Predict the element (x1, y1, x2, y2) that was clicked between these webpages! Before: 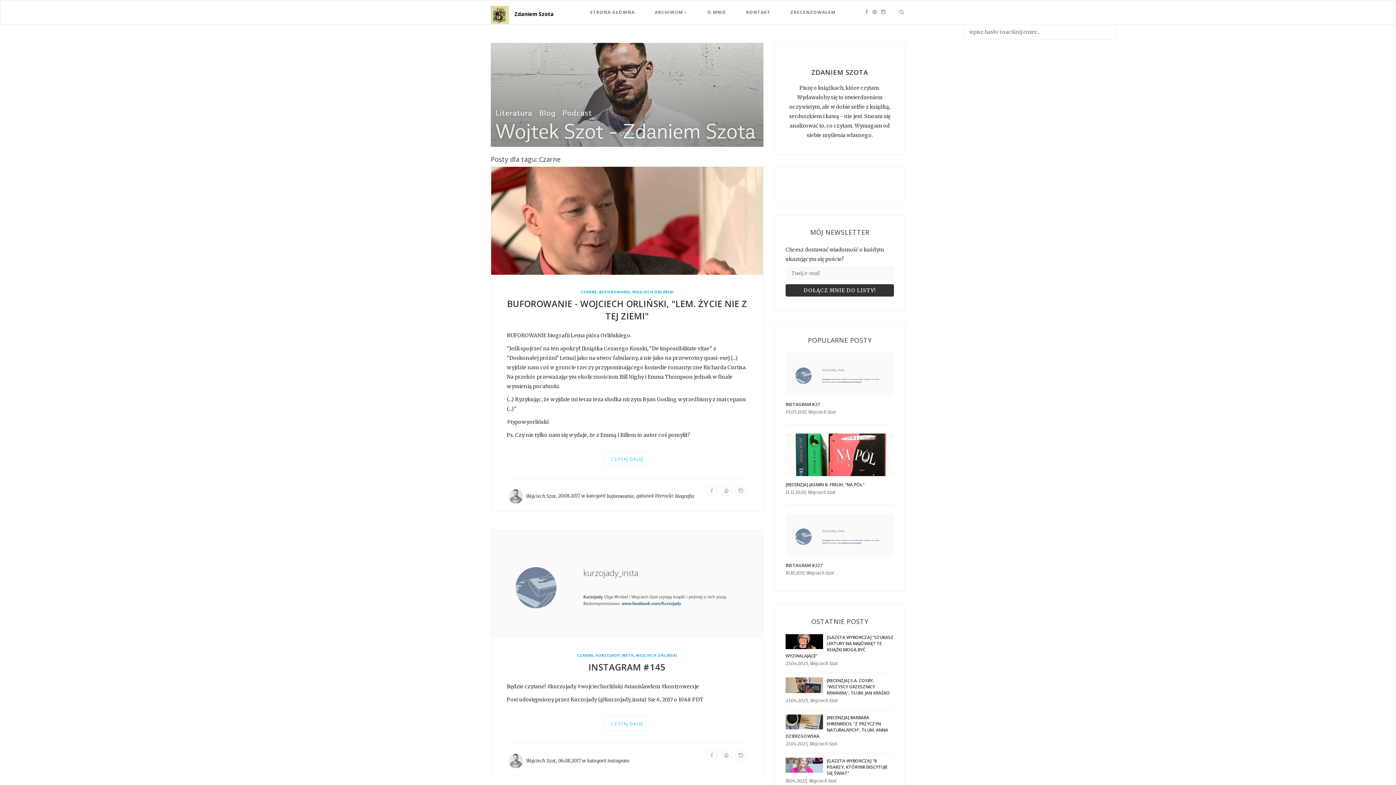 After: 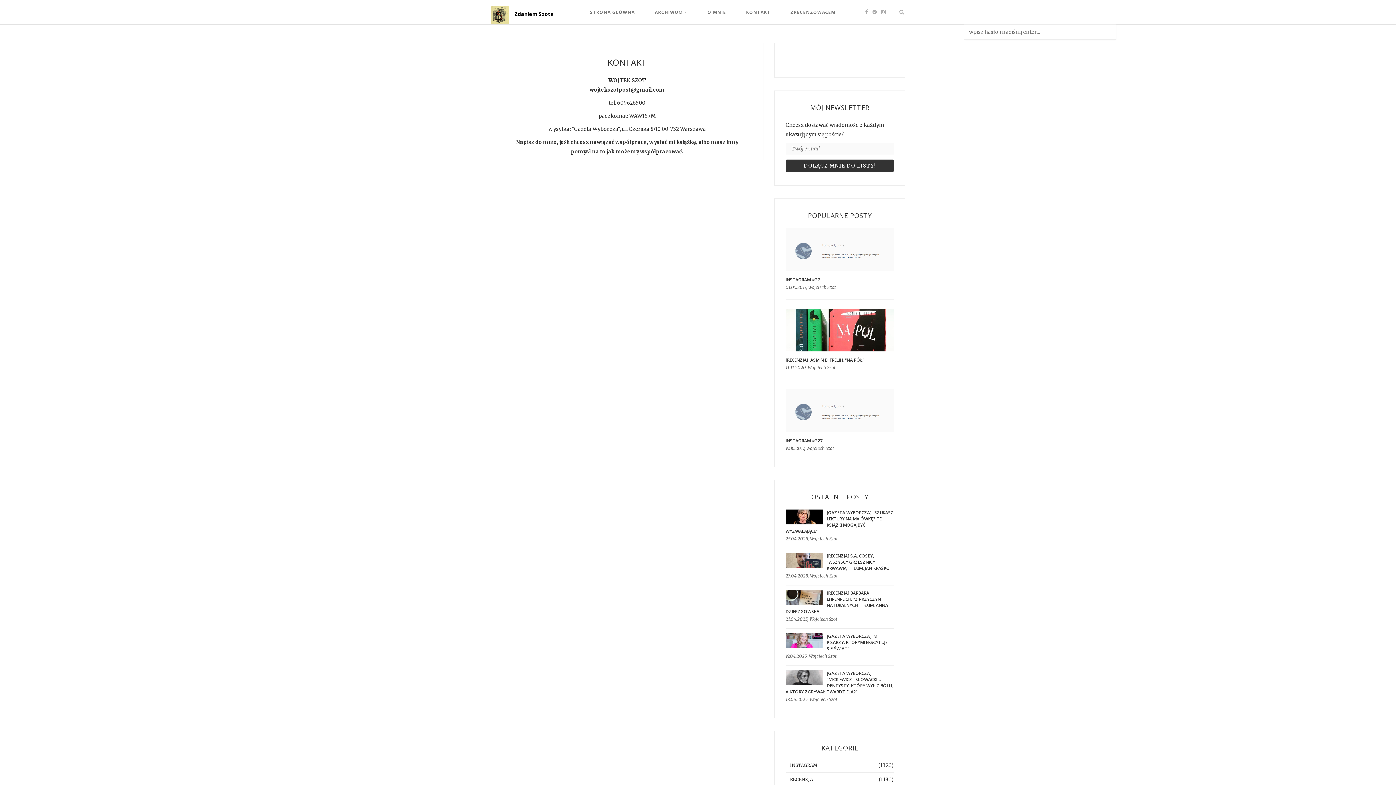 Action: label: KONTAKT bbox: (746, 0, 776, 24)